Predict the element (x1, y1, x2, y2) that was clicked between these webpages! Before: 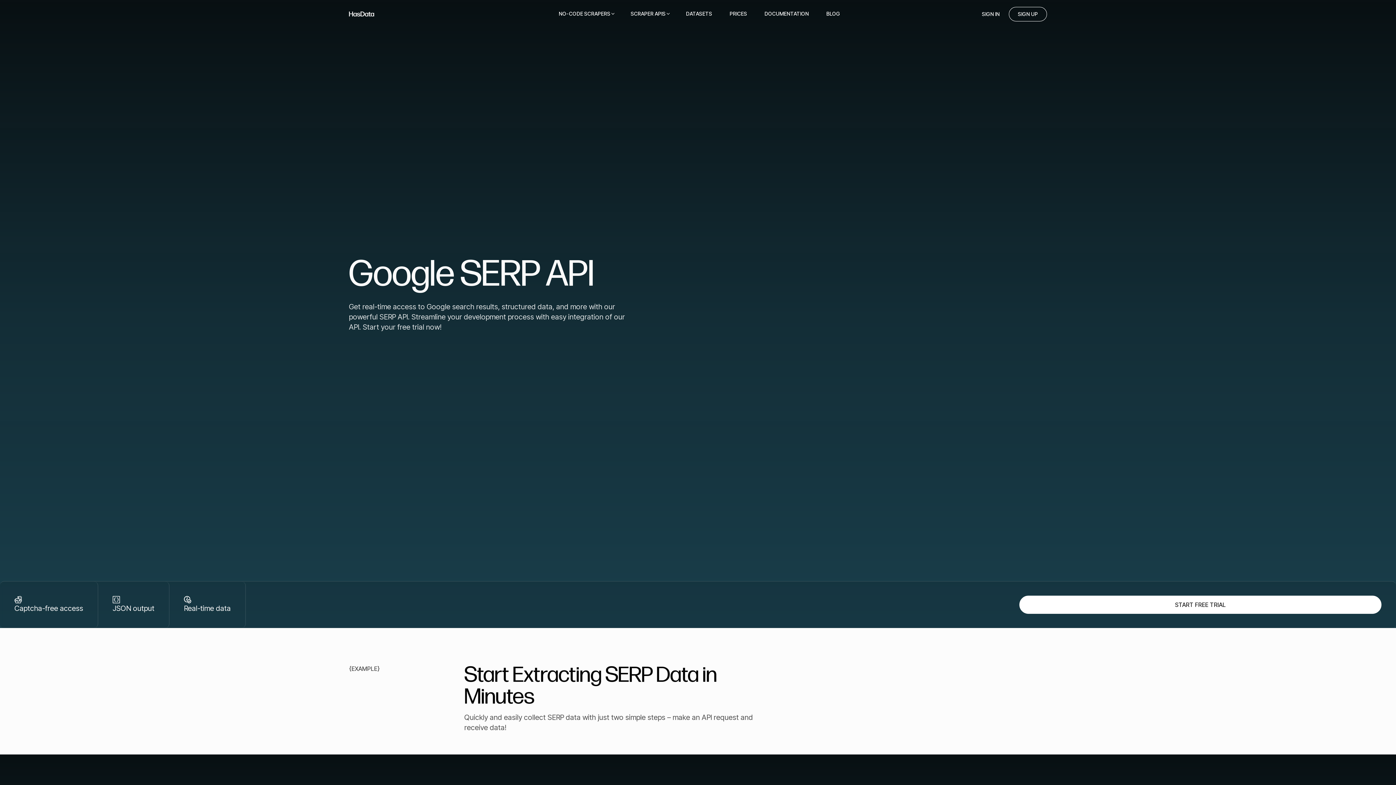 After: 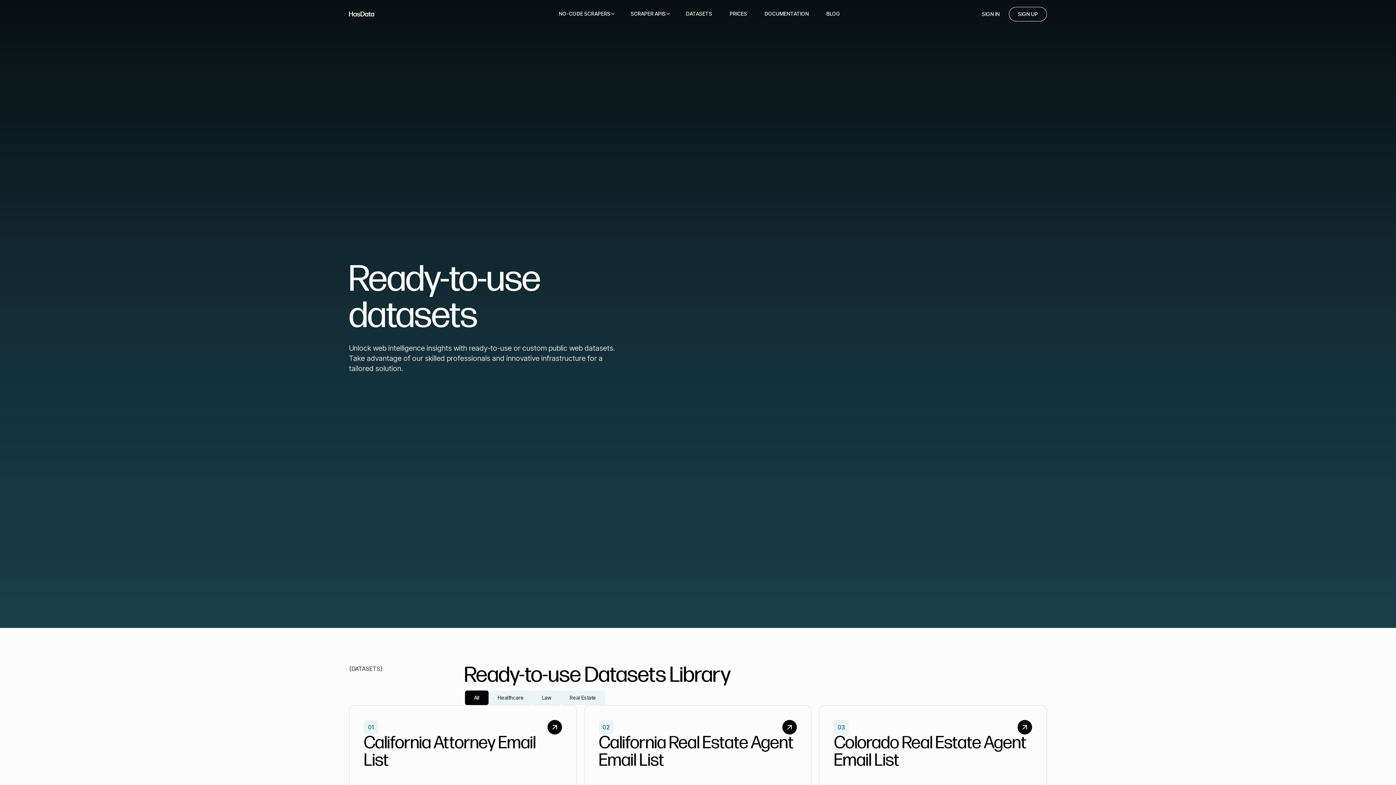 Action: bbox: (677, 0, 721, 28) label: DATASETS